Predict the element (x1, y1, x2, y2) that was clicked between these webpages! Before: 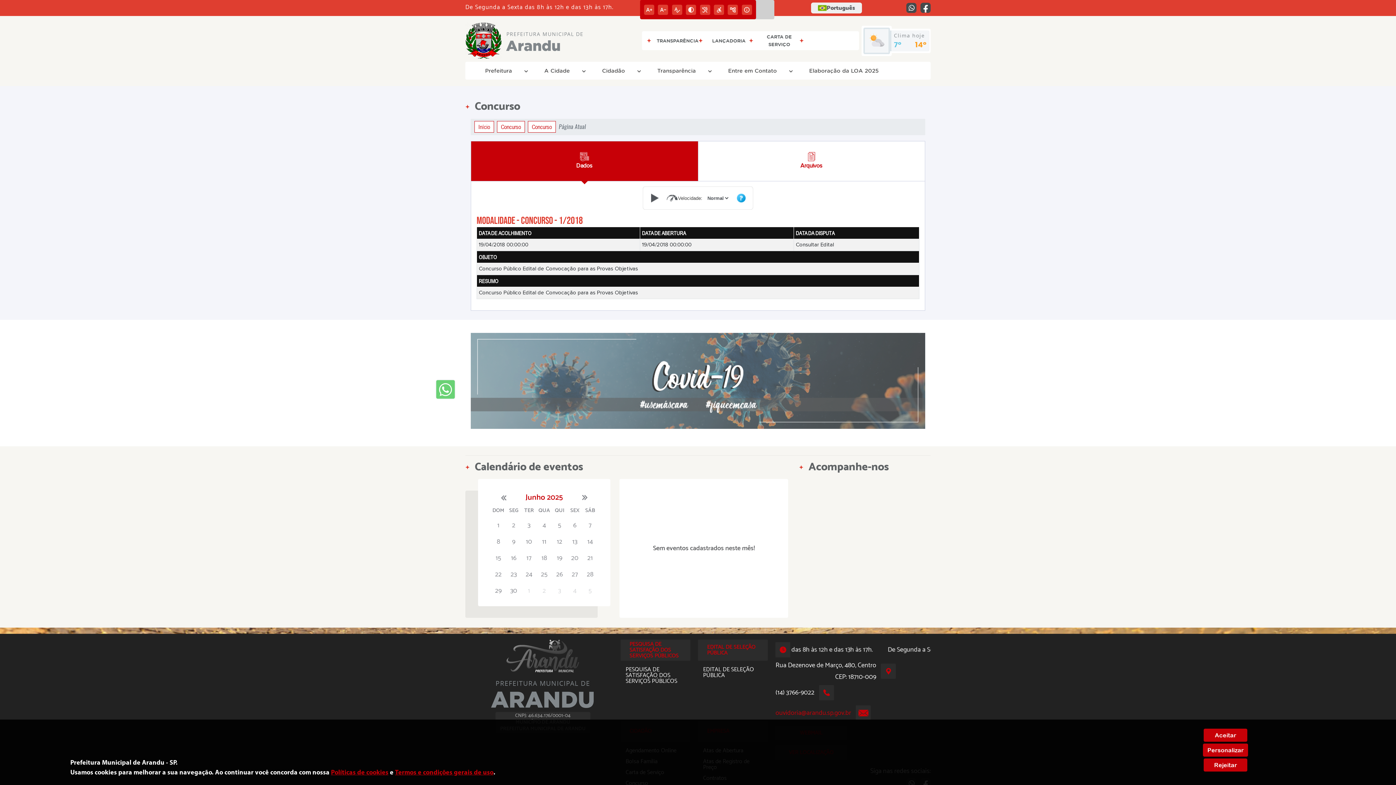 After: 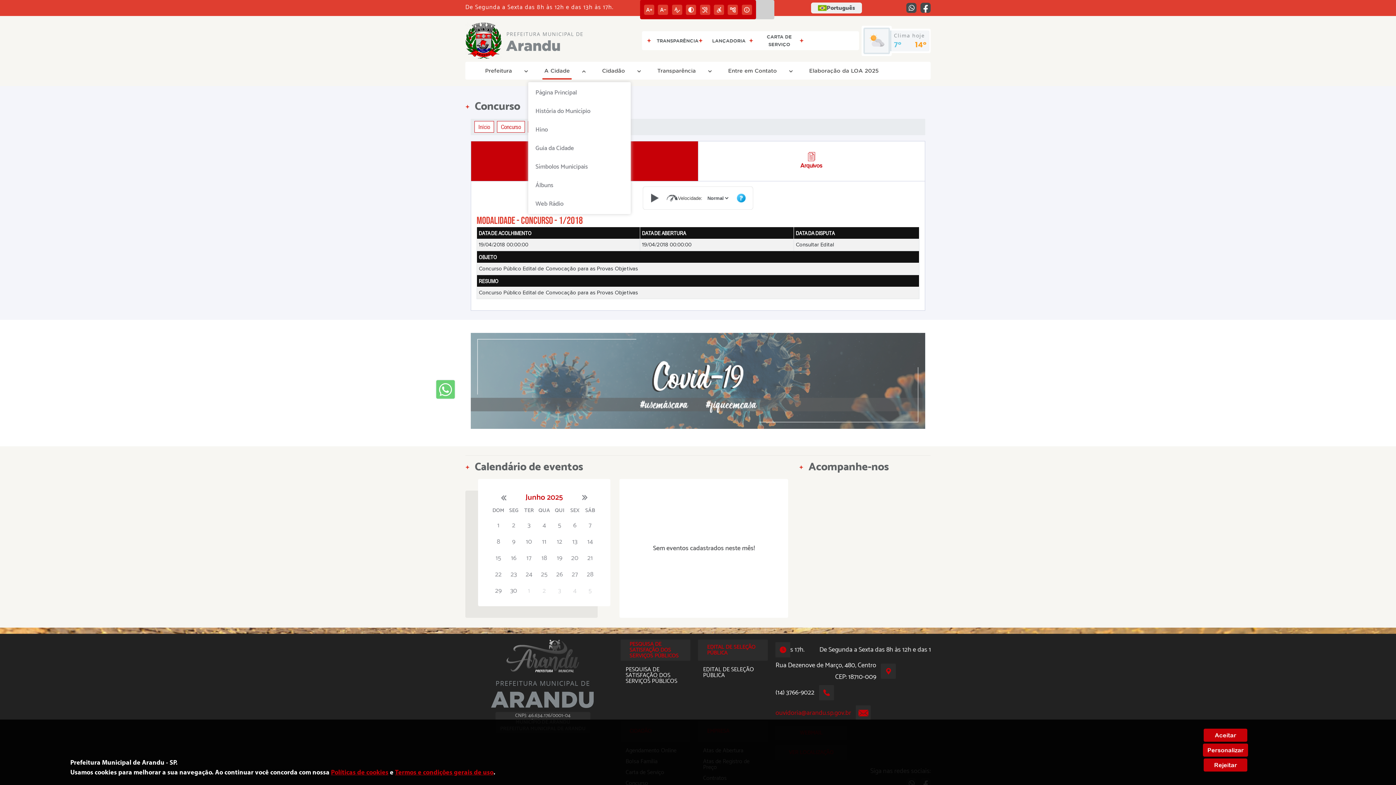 Action: label: A Cidade bbox: (530, 64, 584, 77)